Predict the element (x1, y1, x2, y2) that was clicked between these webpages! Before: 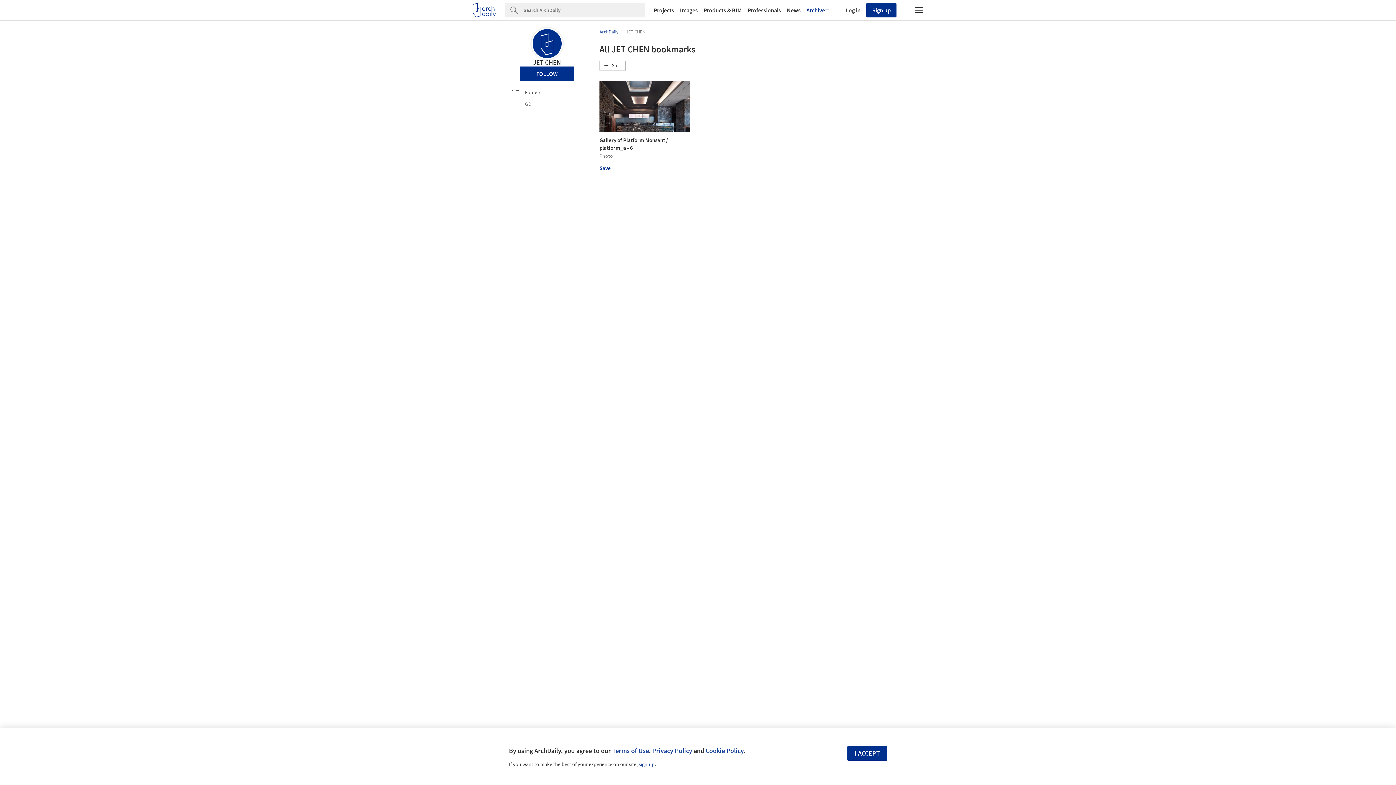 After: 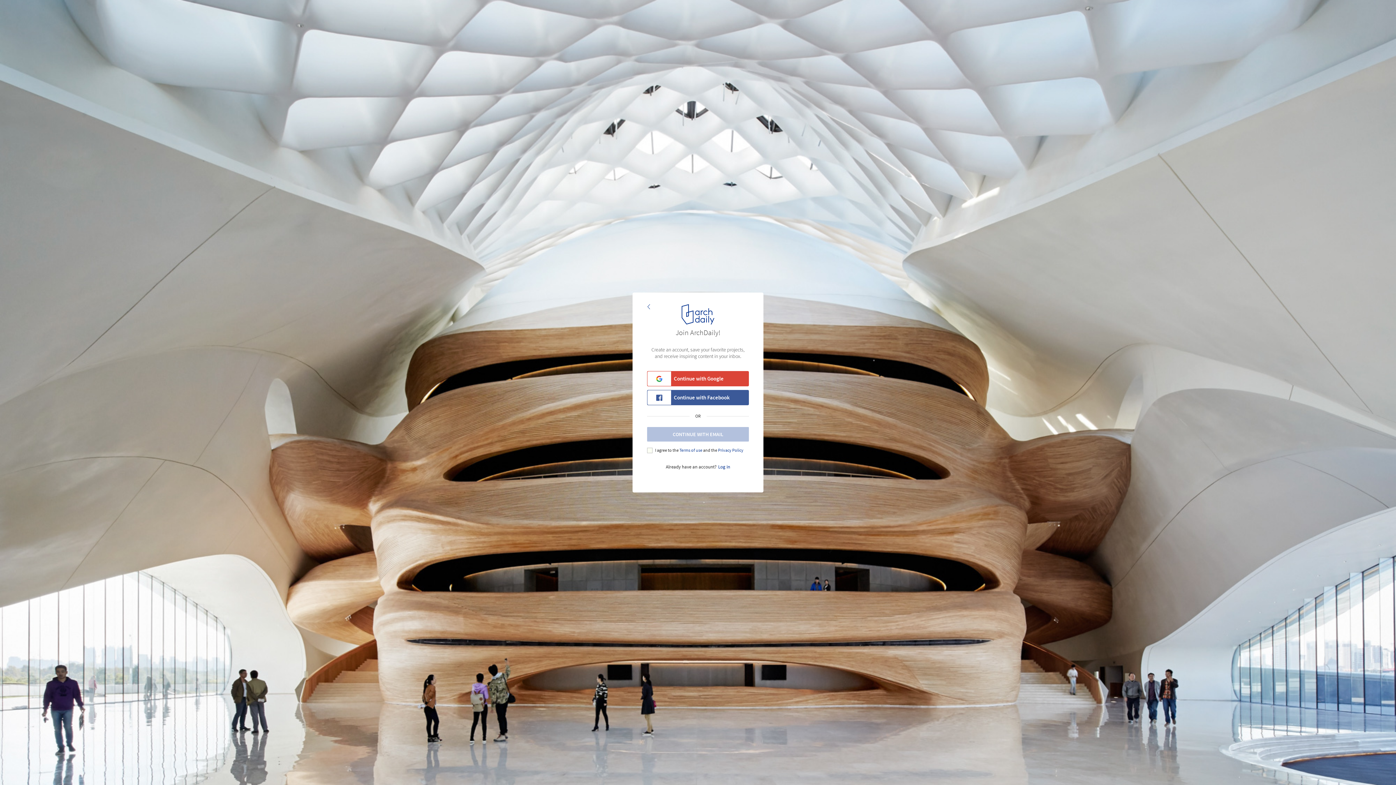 Action: bbox: (638, 761, 654, 768) label: sign-up